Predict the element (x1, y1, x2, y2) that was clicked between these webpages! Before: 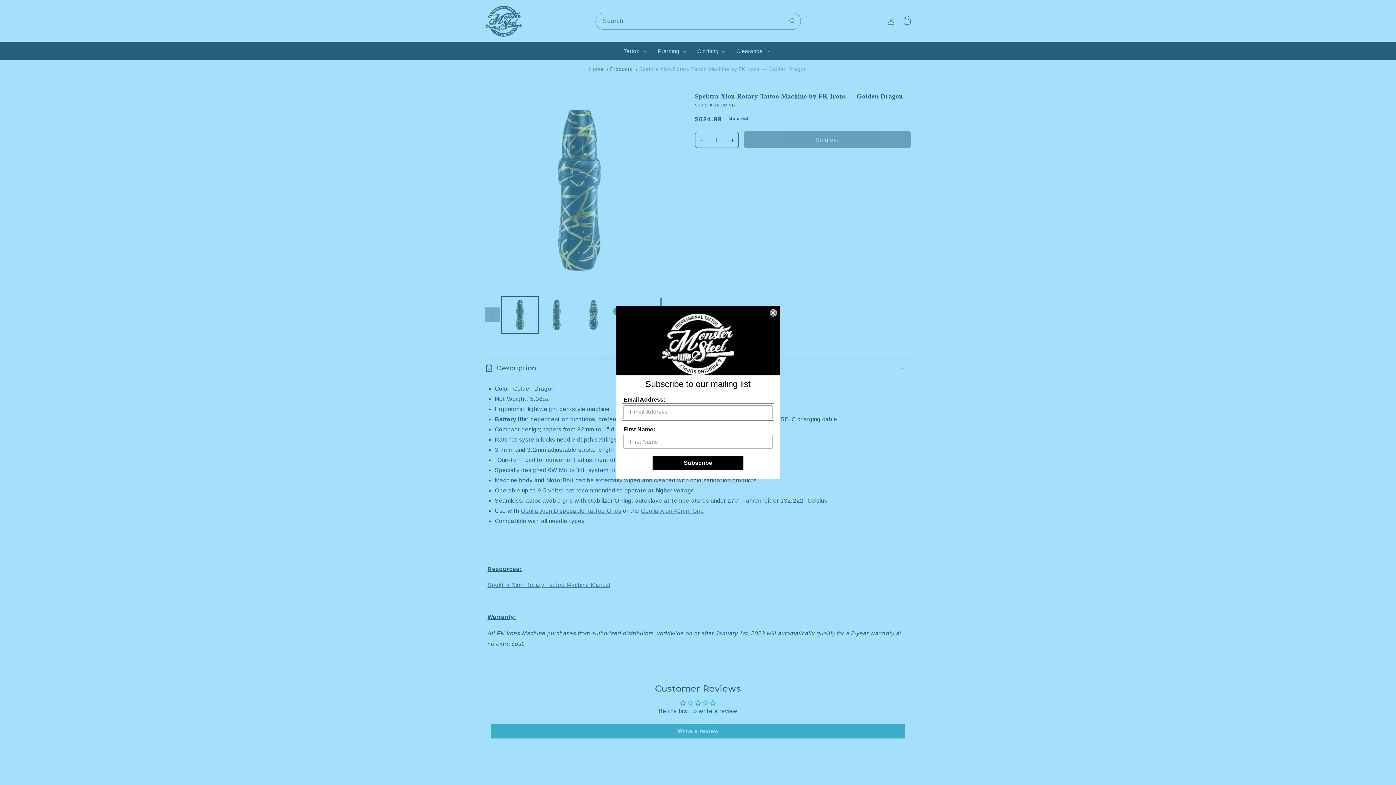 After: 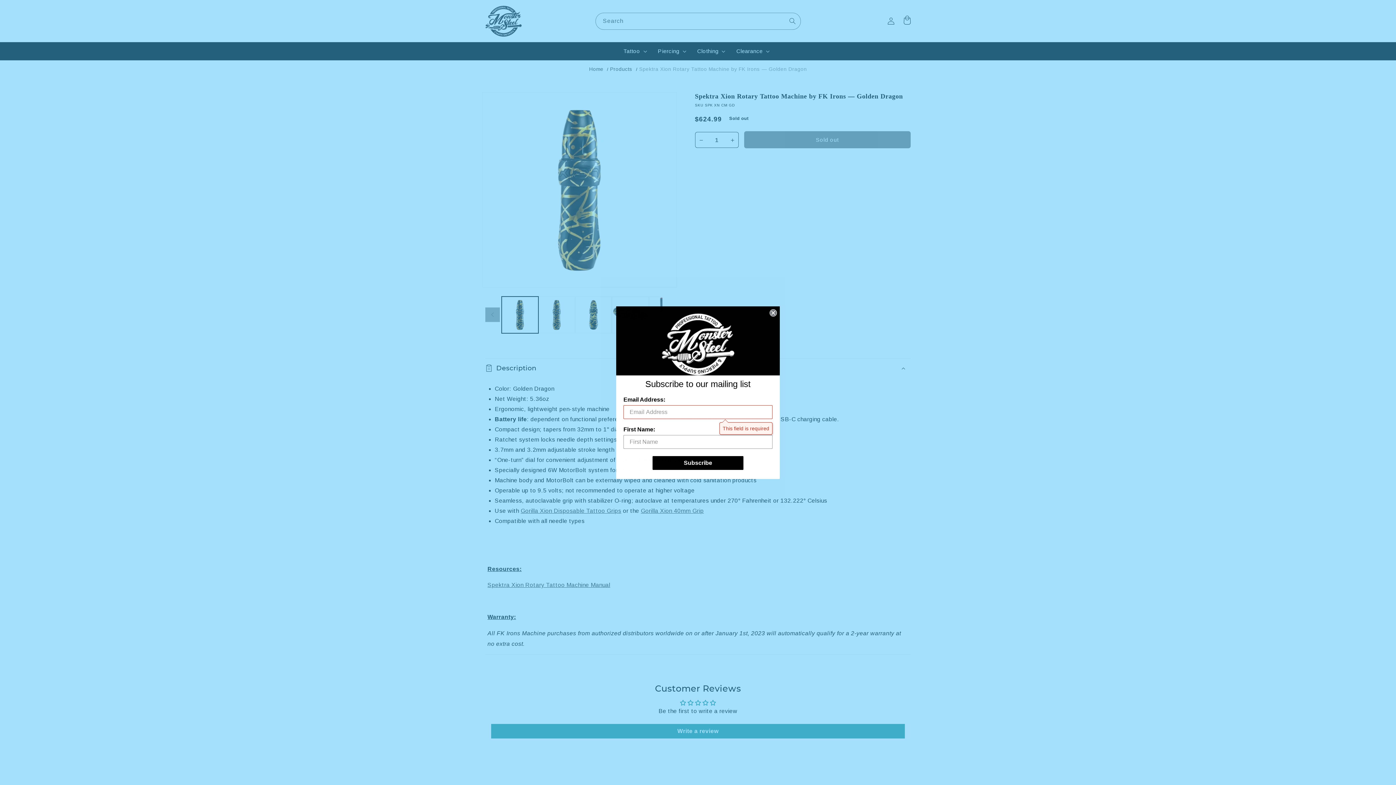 Action: bbox: (652, 456, 743, 470) label: Subscribe